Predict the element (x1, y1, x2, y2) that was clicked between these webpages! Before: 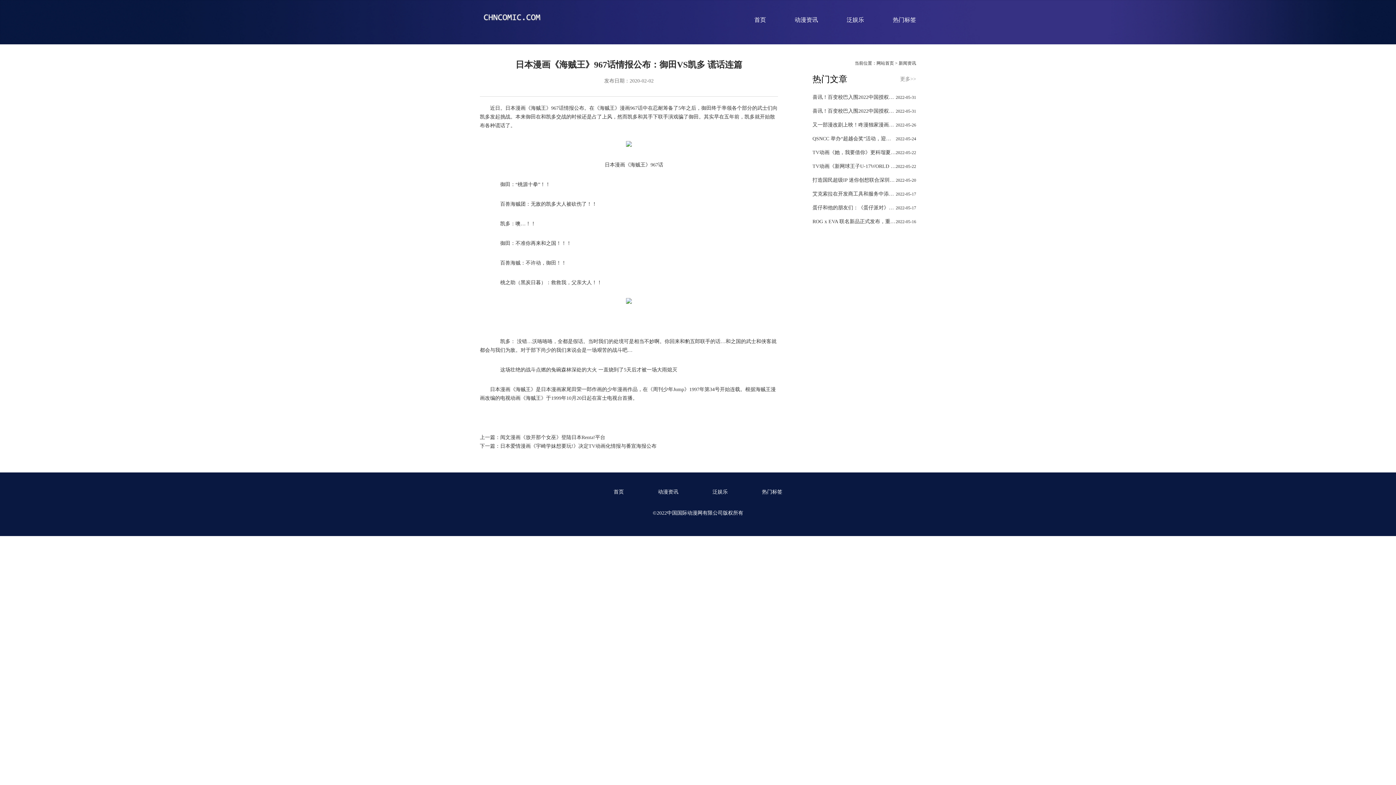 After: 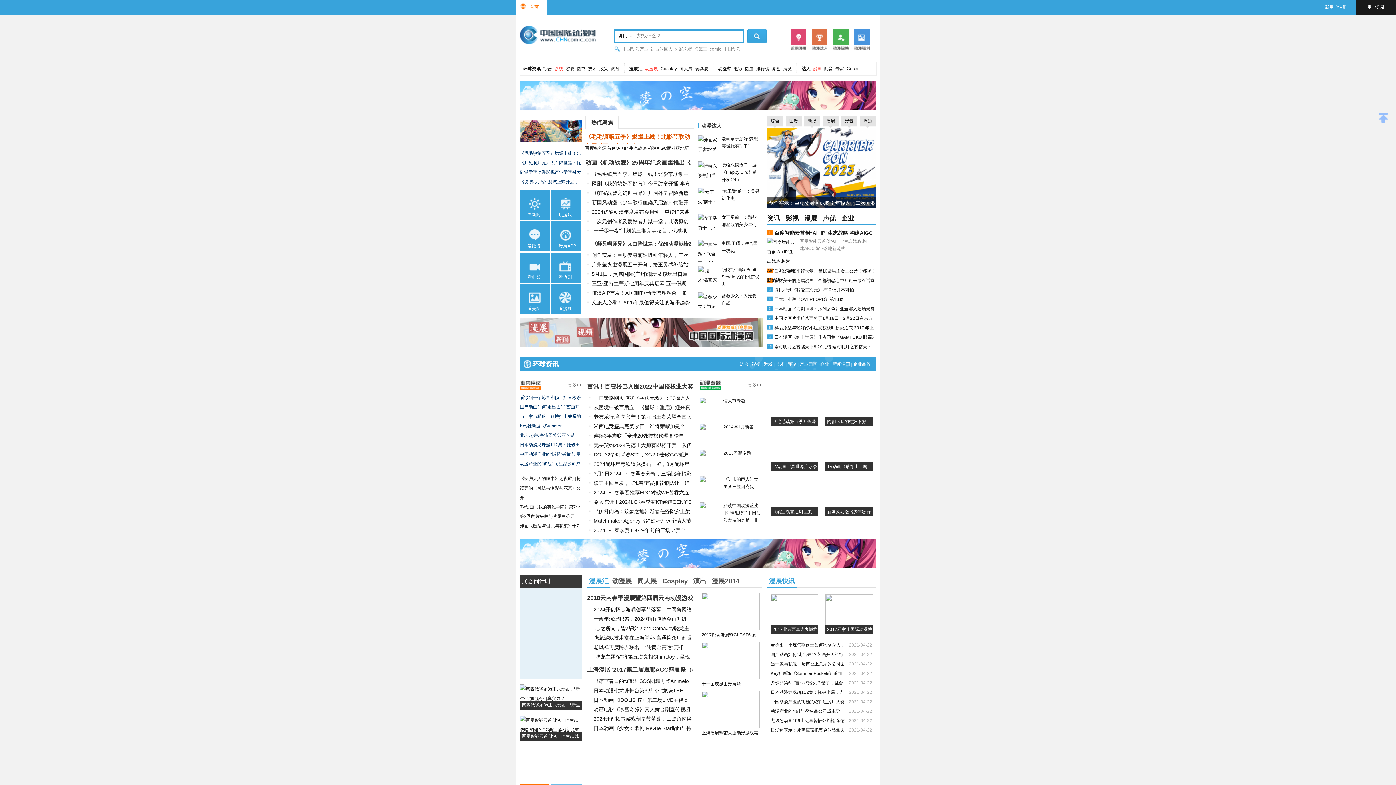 Action: label: 首页 bbox: (754, 16, 766, 22)